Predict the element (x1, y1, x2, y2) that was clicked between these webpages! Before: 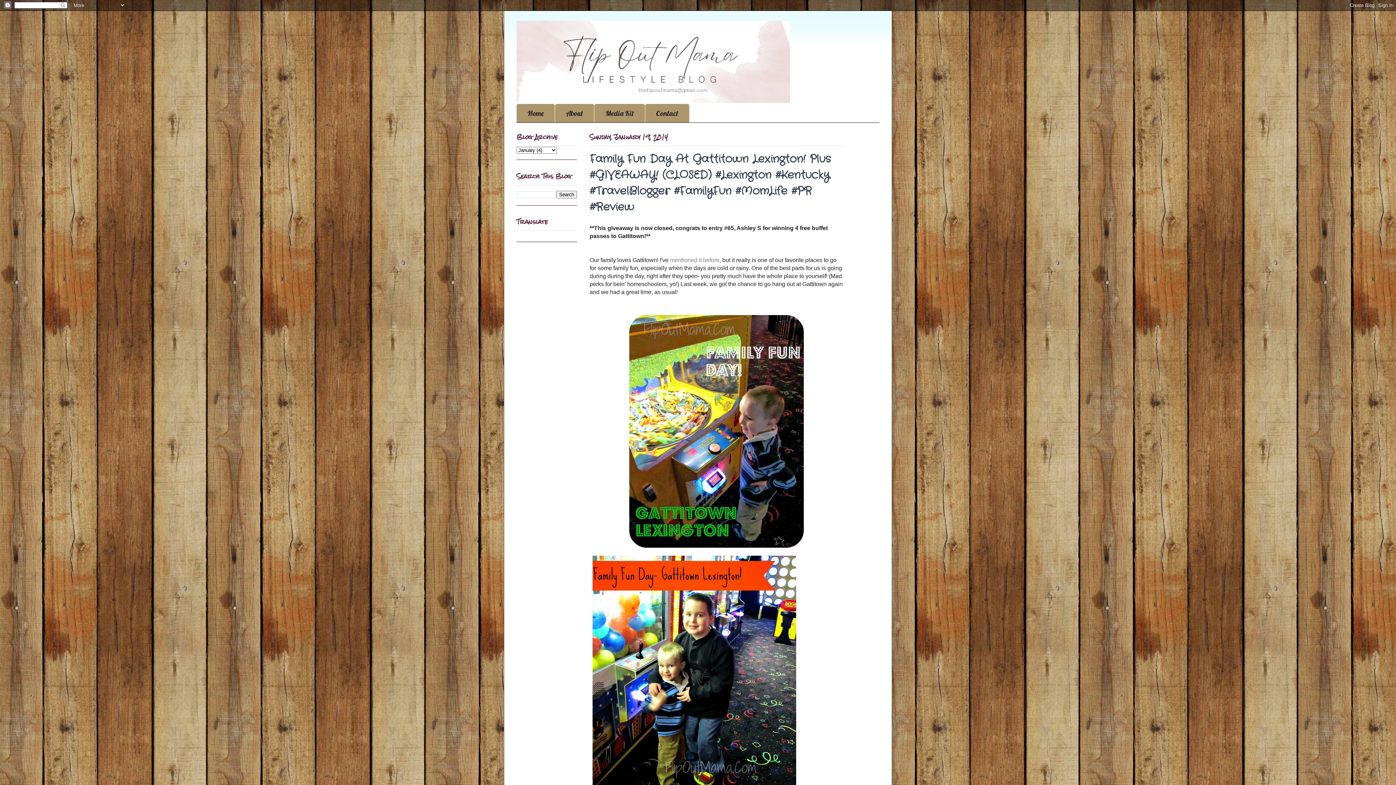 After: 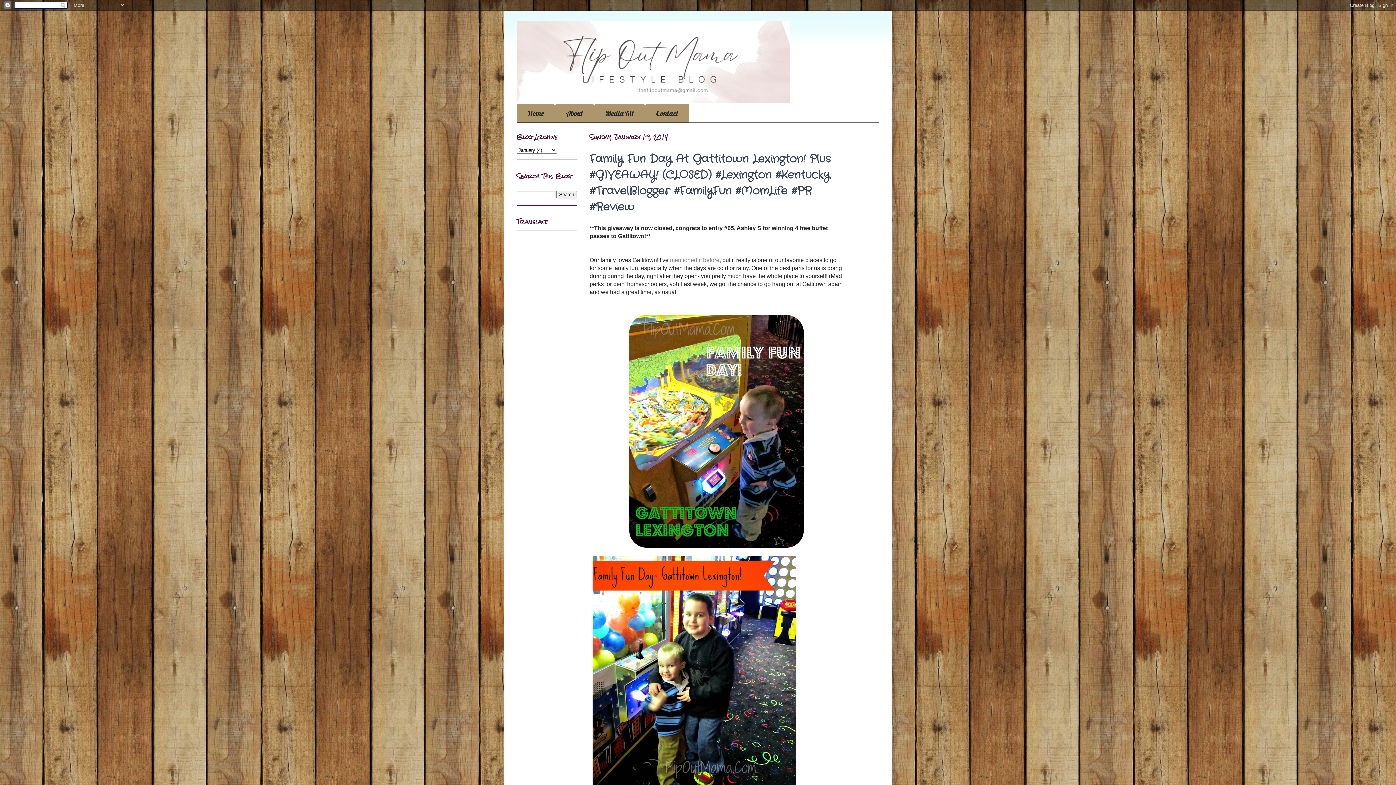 Action: bbox: (589, 151, 831, 215) label: Family Fun Day At Gattitown Lexington! Plus #GIVEAWAY! (CLOSED) #Lexington #Kentucky #TravelBlogger #FamilyFun #MomLife #PR #Review